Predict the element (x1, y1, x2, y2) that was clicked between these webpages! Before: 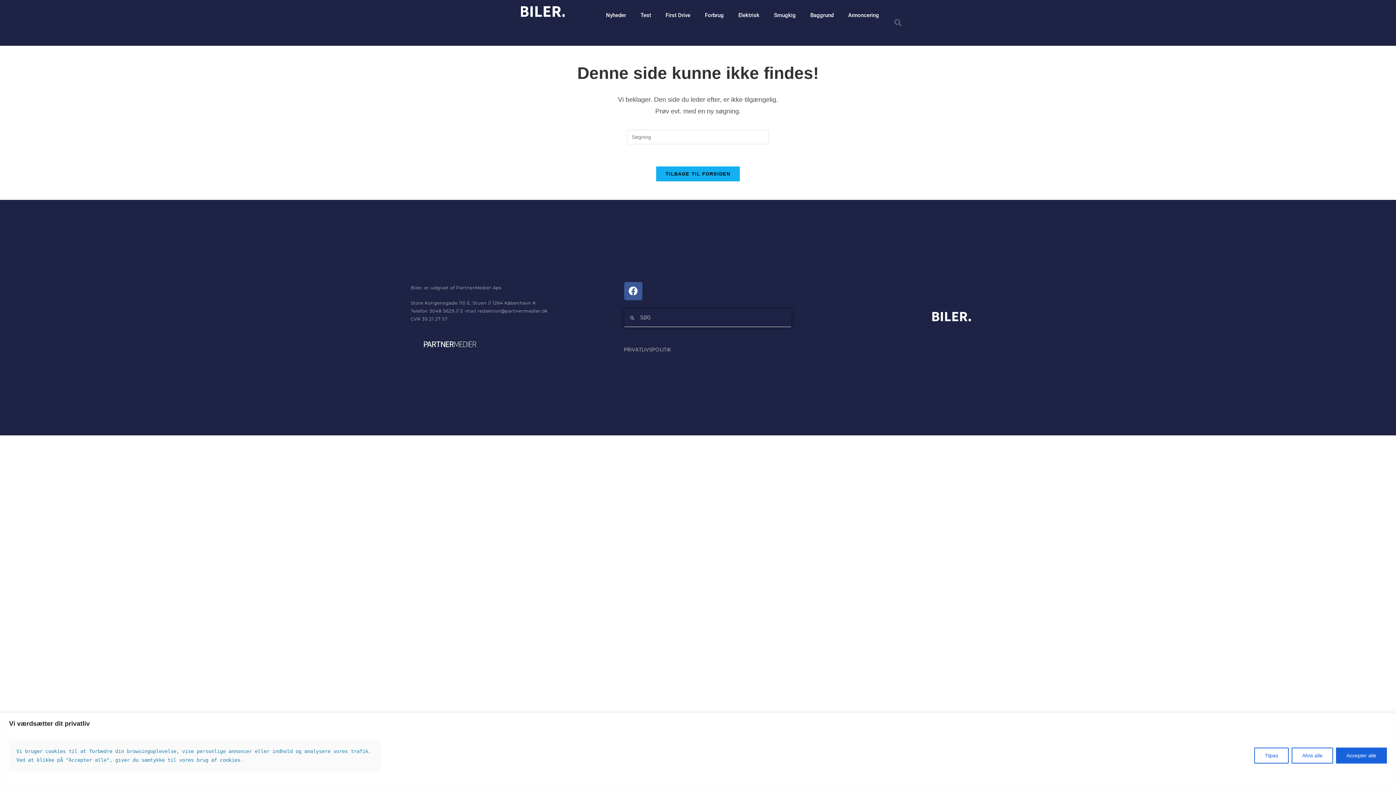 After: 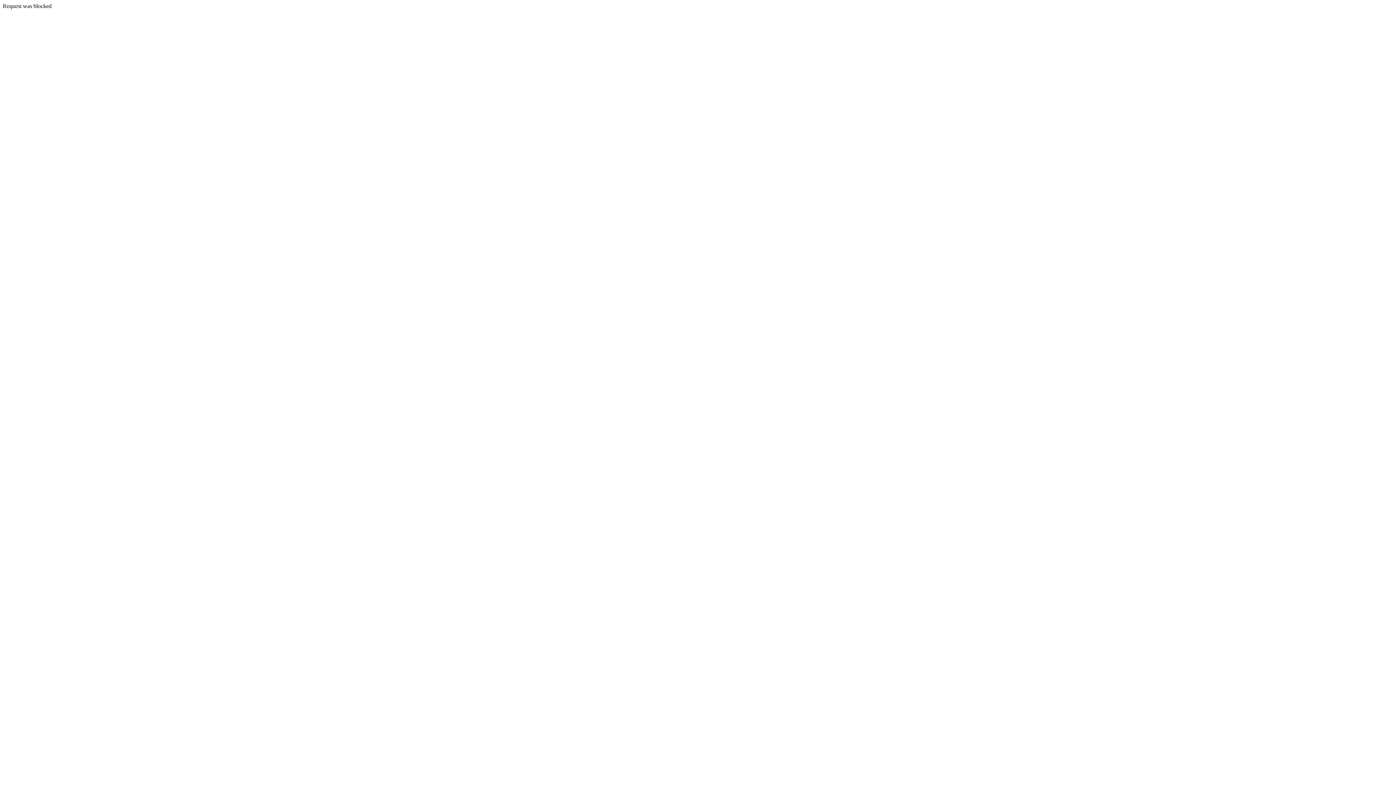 Action: bbox: (410, 337, 493, 351)